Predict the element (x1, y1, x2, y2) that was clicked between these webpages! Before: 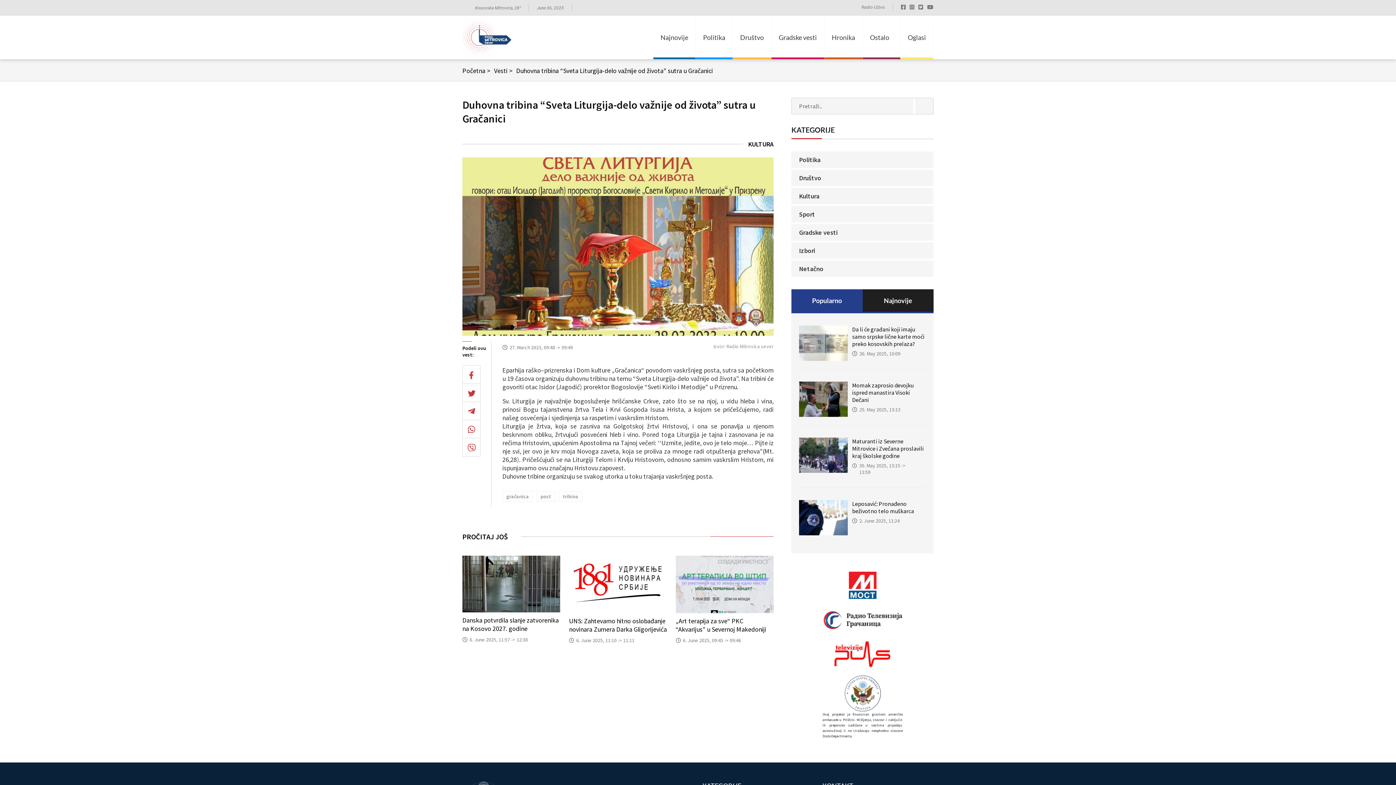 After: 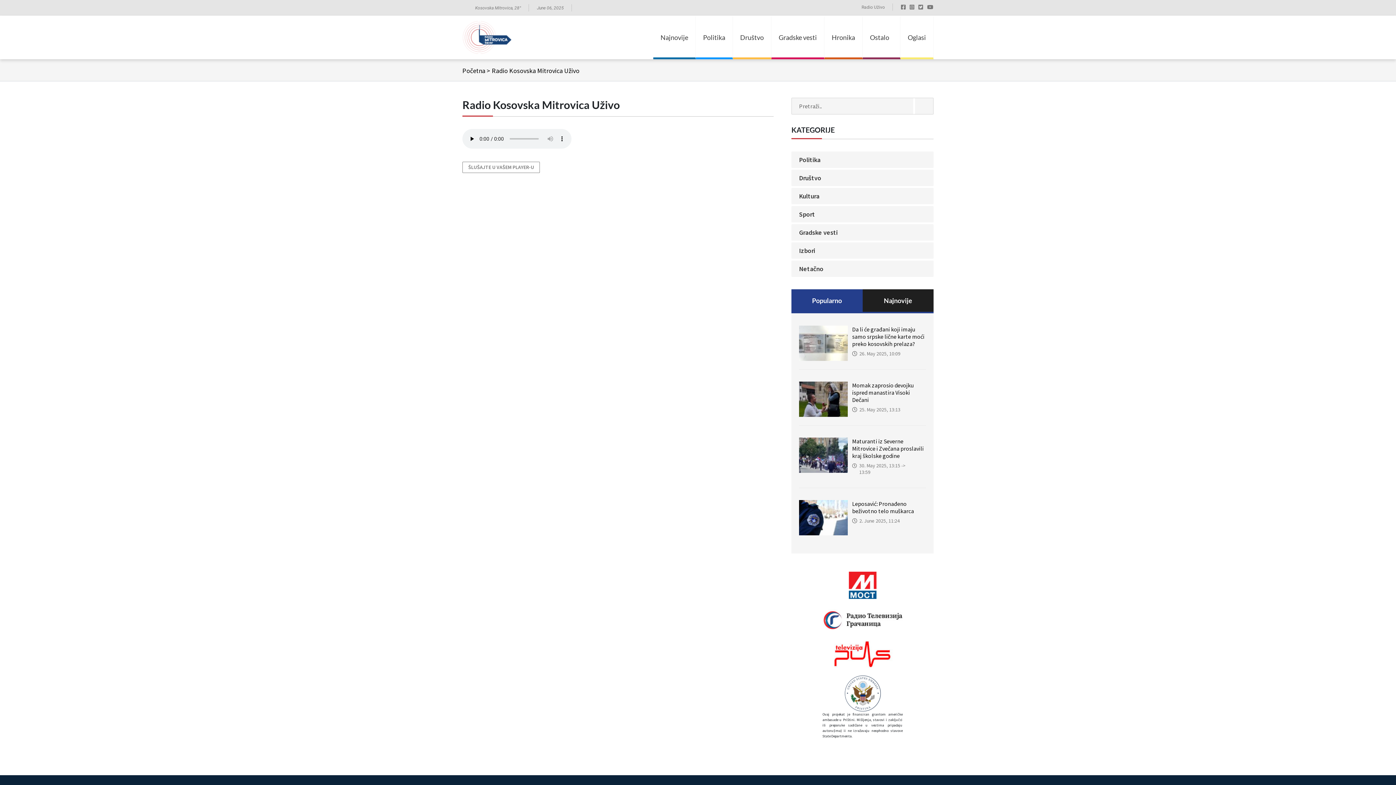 Action: label: Radio Uživo bbox: (854, 4, 885, 9)